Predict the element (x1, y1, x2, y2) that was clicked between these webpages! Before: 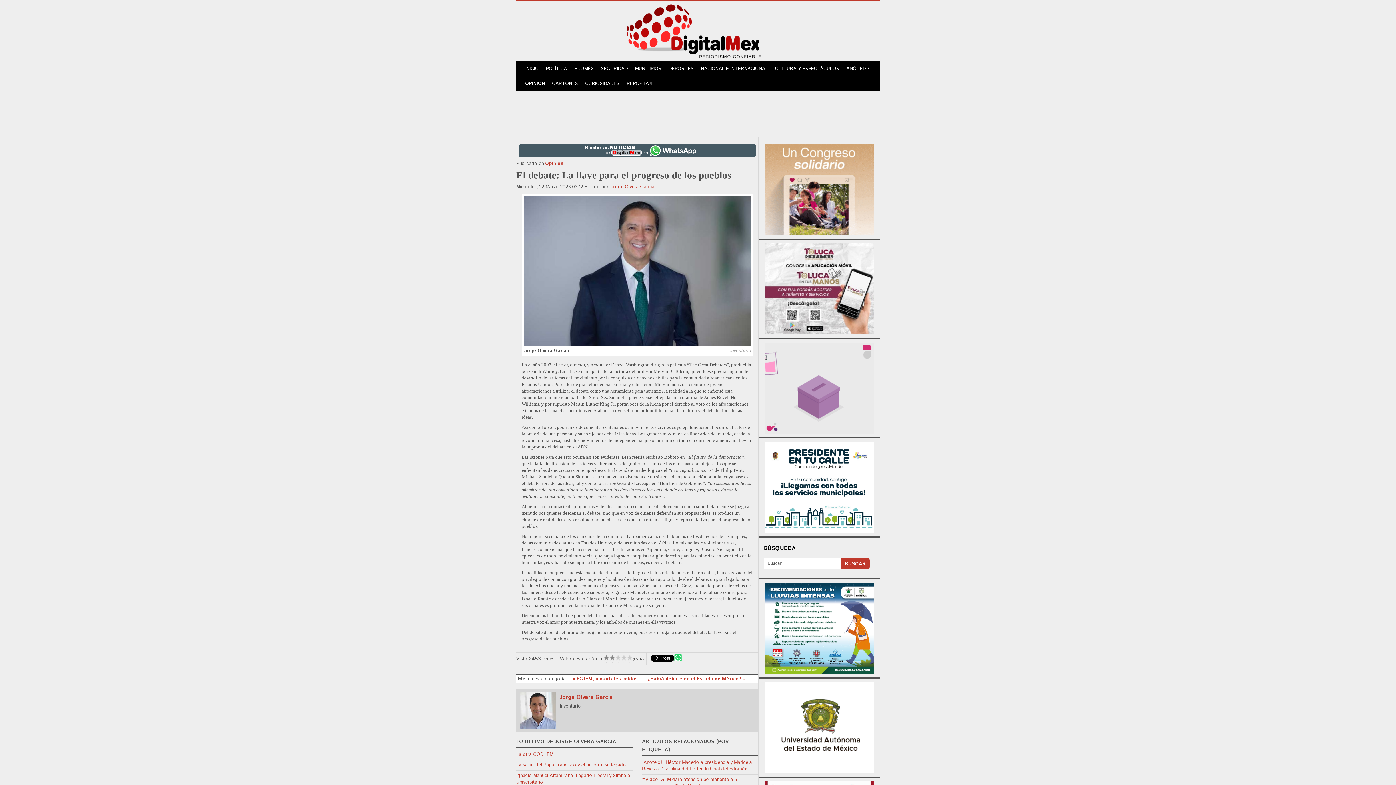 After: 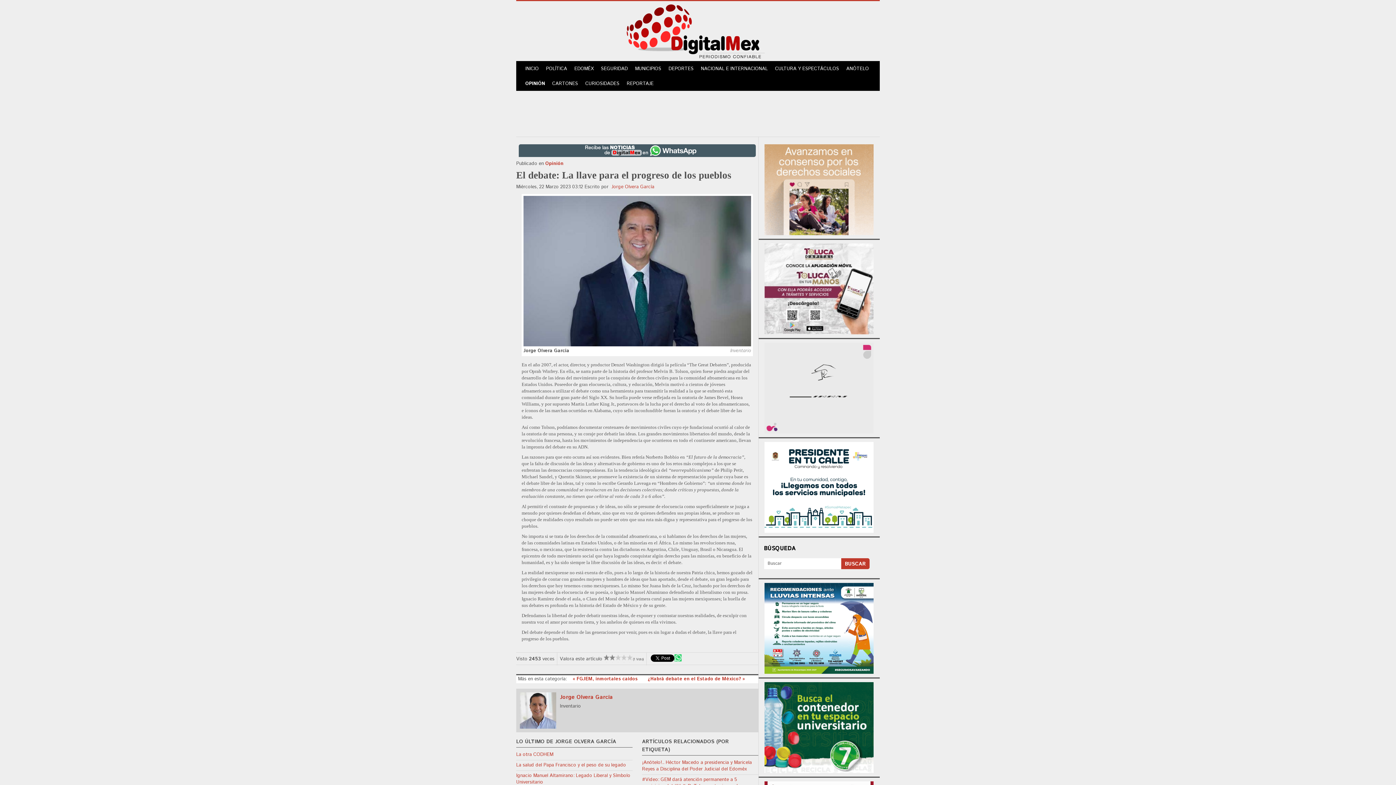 Action: bbox: (764, 384, 873, 390)